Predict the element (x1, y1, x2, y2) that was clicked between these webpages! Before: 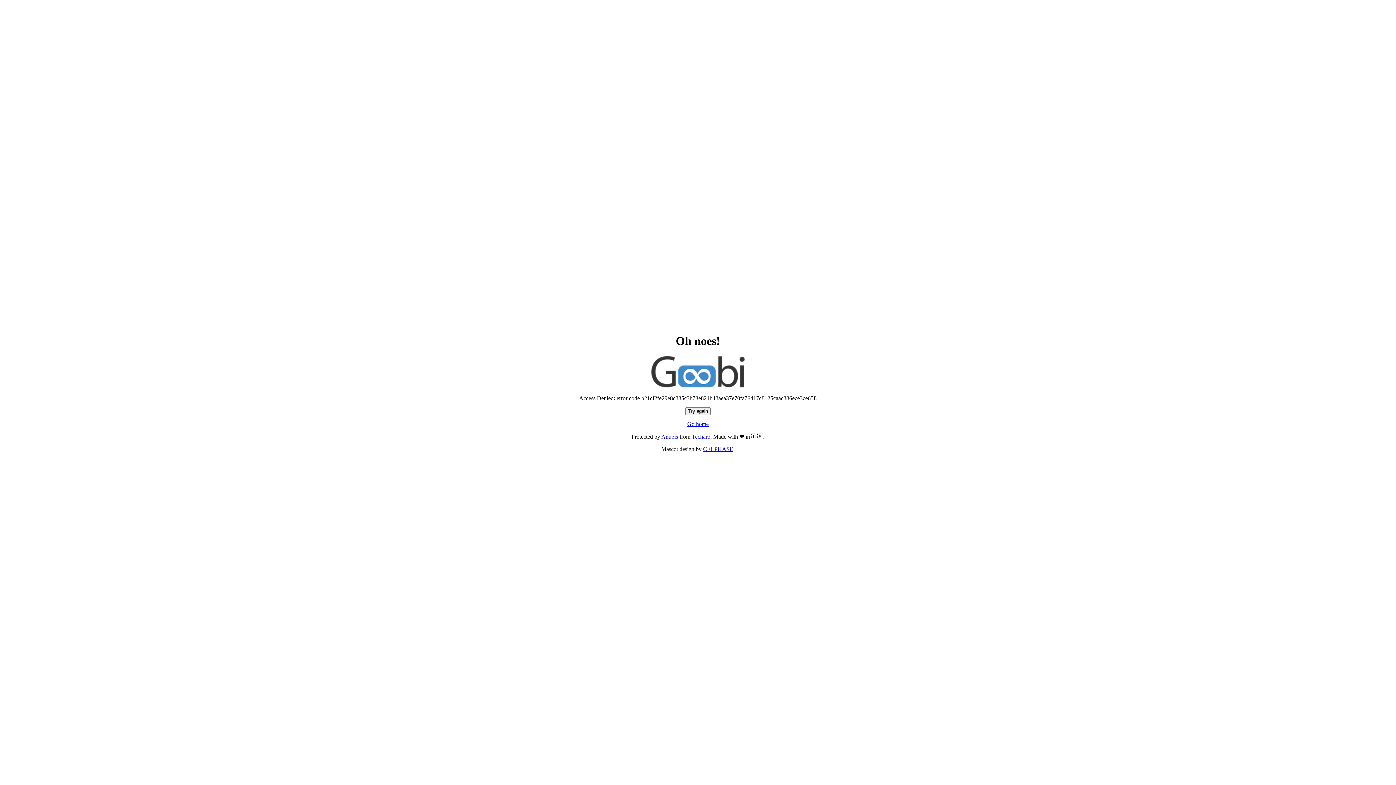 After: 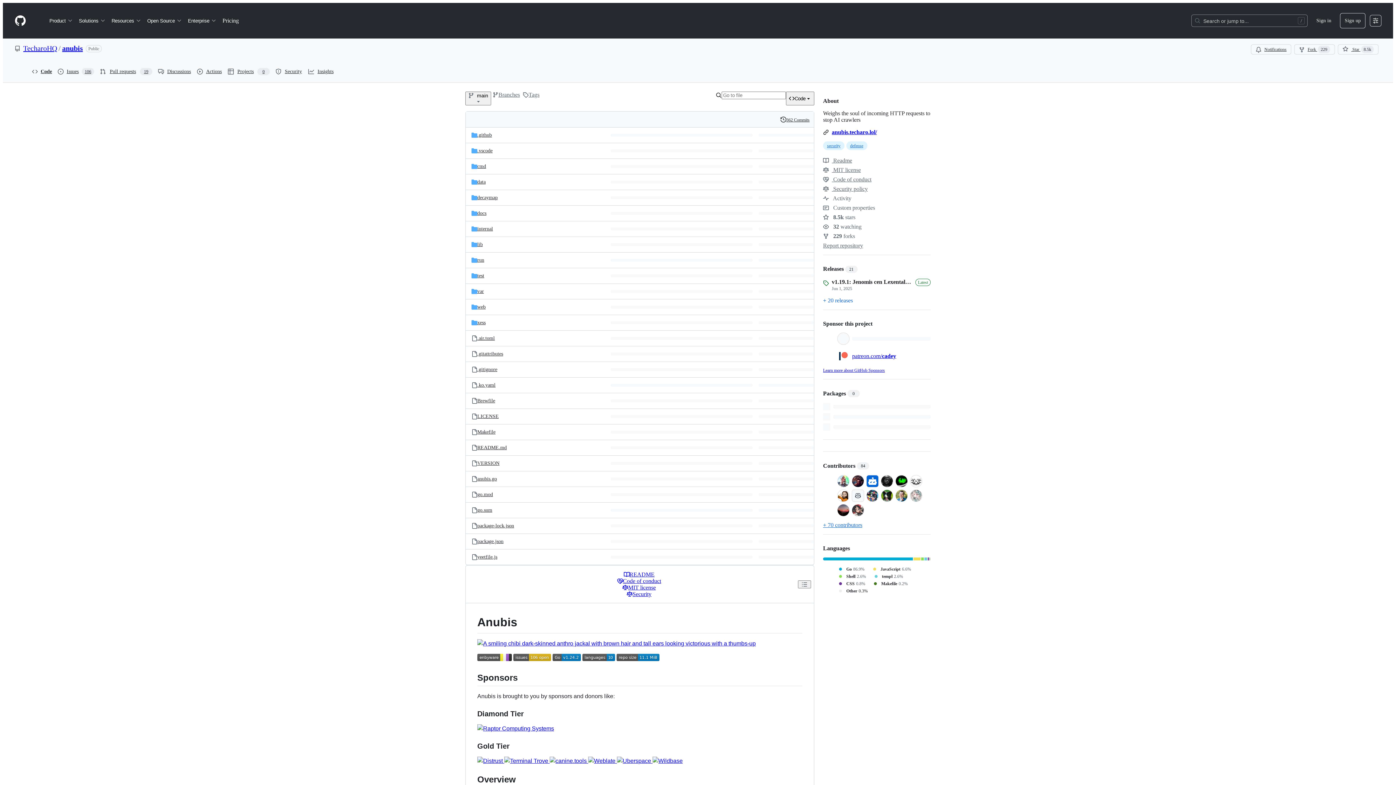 Action: bbox: (661, 433, 678, 440) label: Anubis